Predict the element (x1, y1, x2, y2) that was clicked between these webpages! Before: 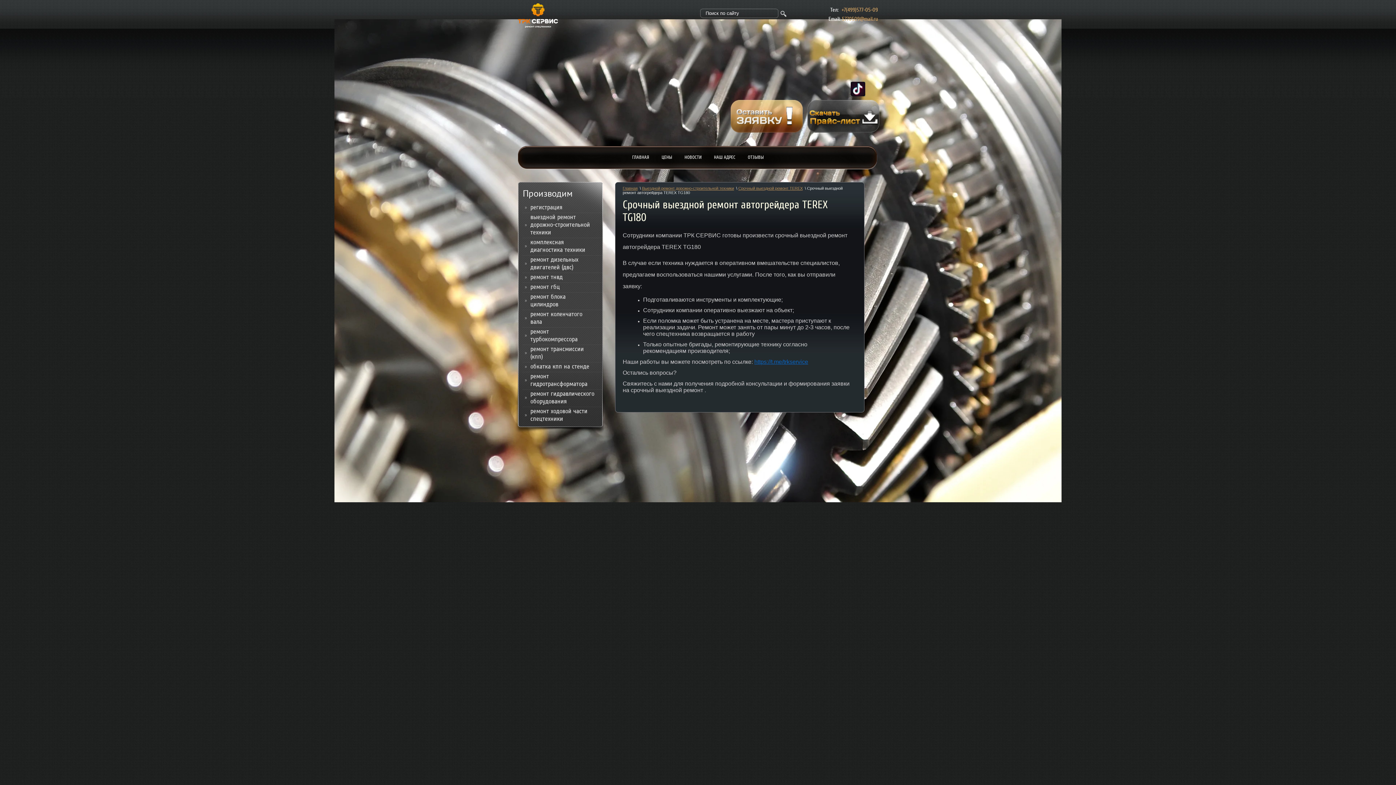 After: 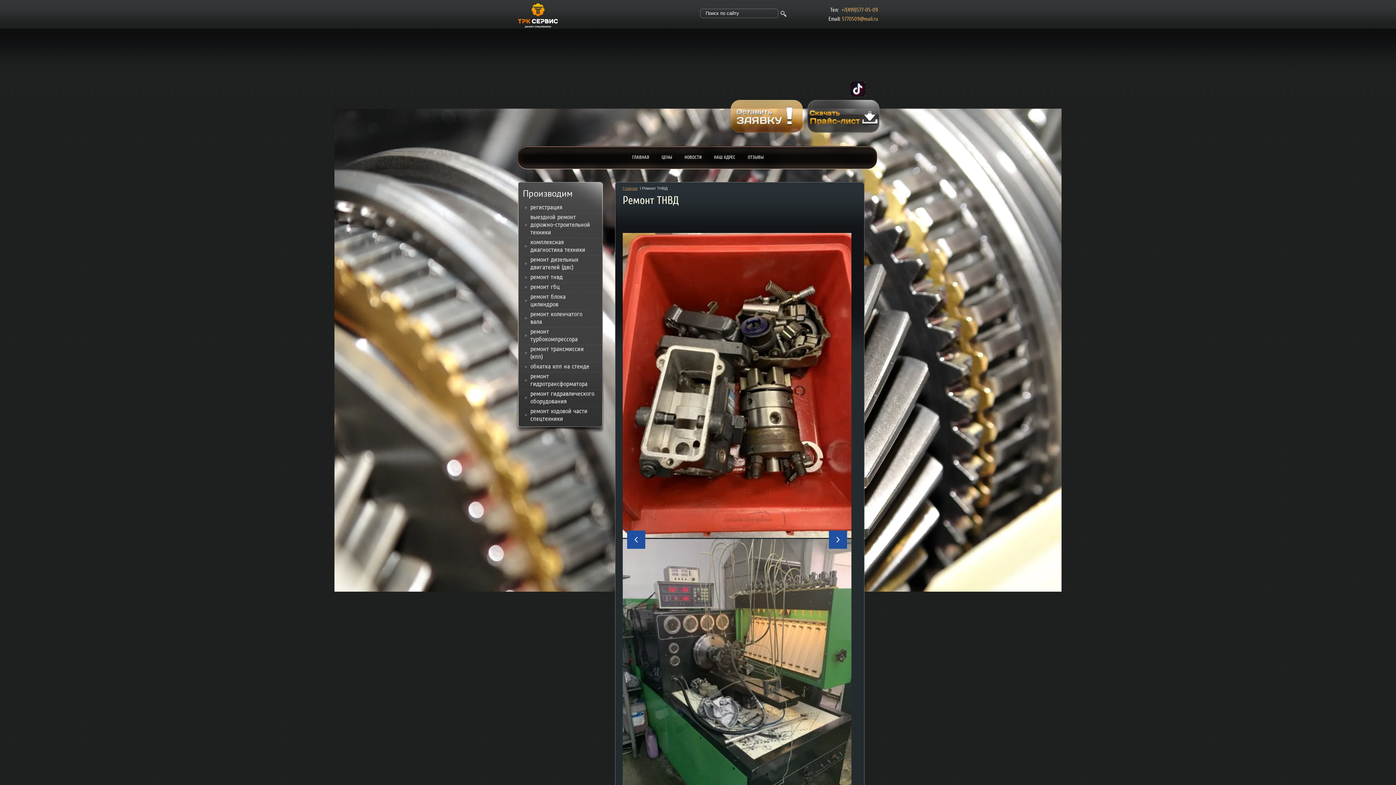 Action: label: ремонт тнвд bbox: (522, 272, 602, 282)